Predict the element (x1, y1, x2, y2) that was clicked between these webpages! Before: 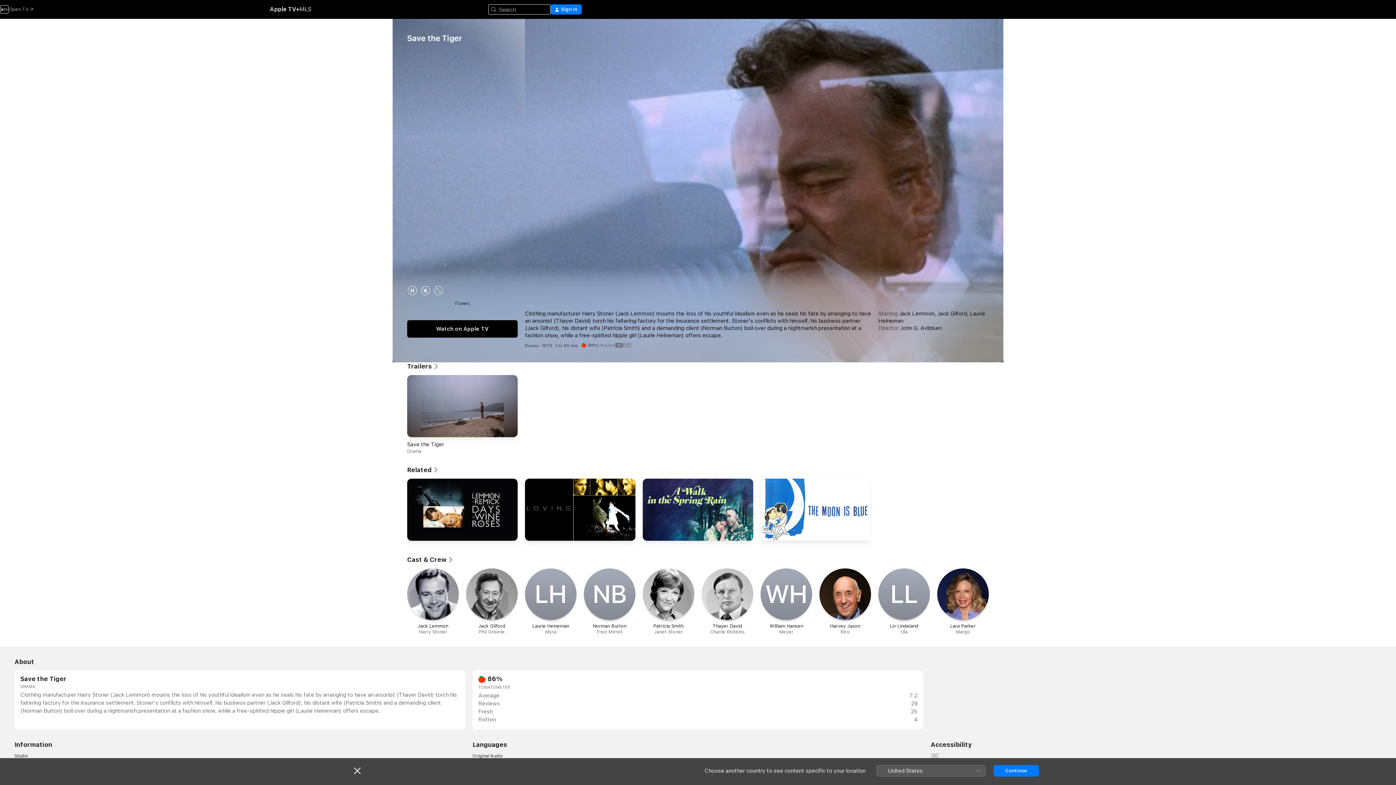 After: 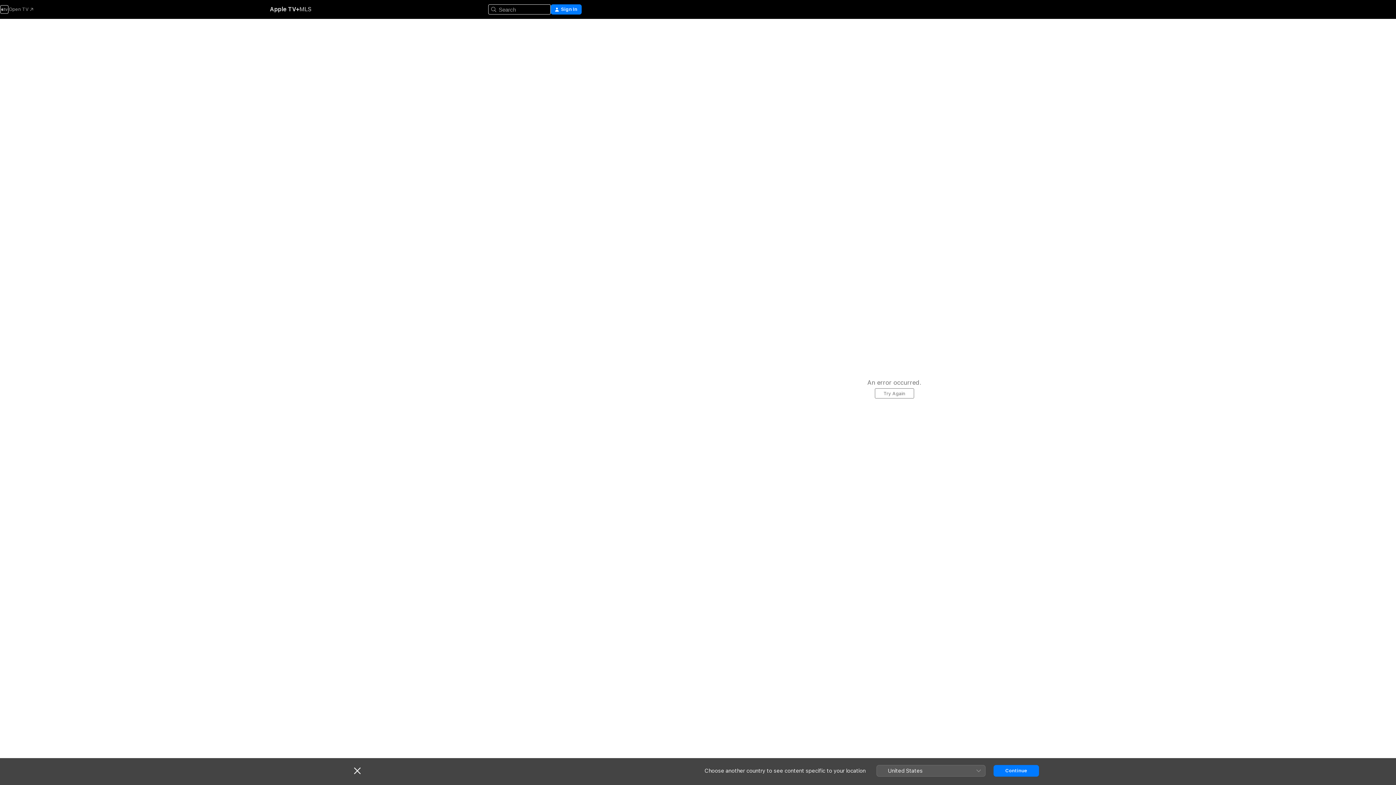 Action: label: Jack Gilford

Phil Greene bbox: (466, 568, 517, 635)